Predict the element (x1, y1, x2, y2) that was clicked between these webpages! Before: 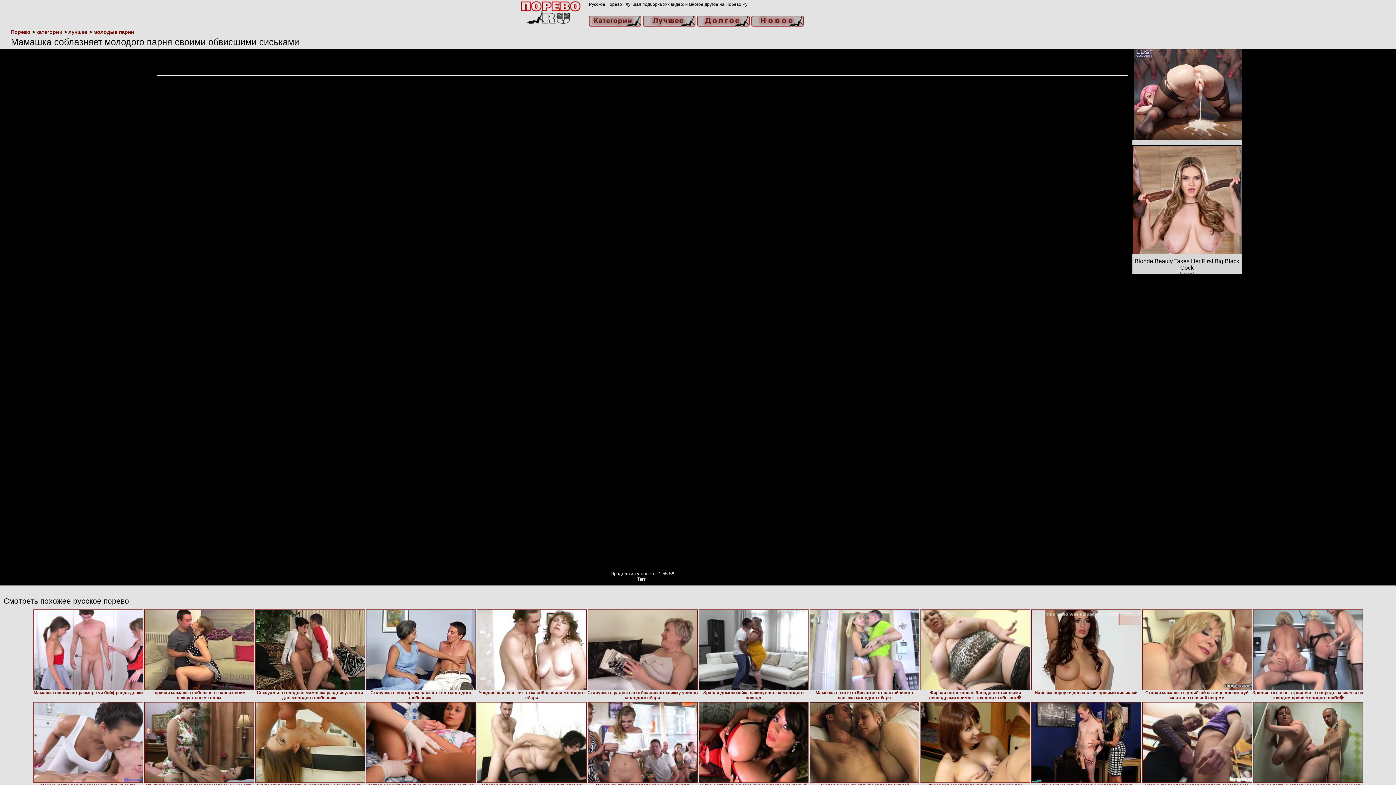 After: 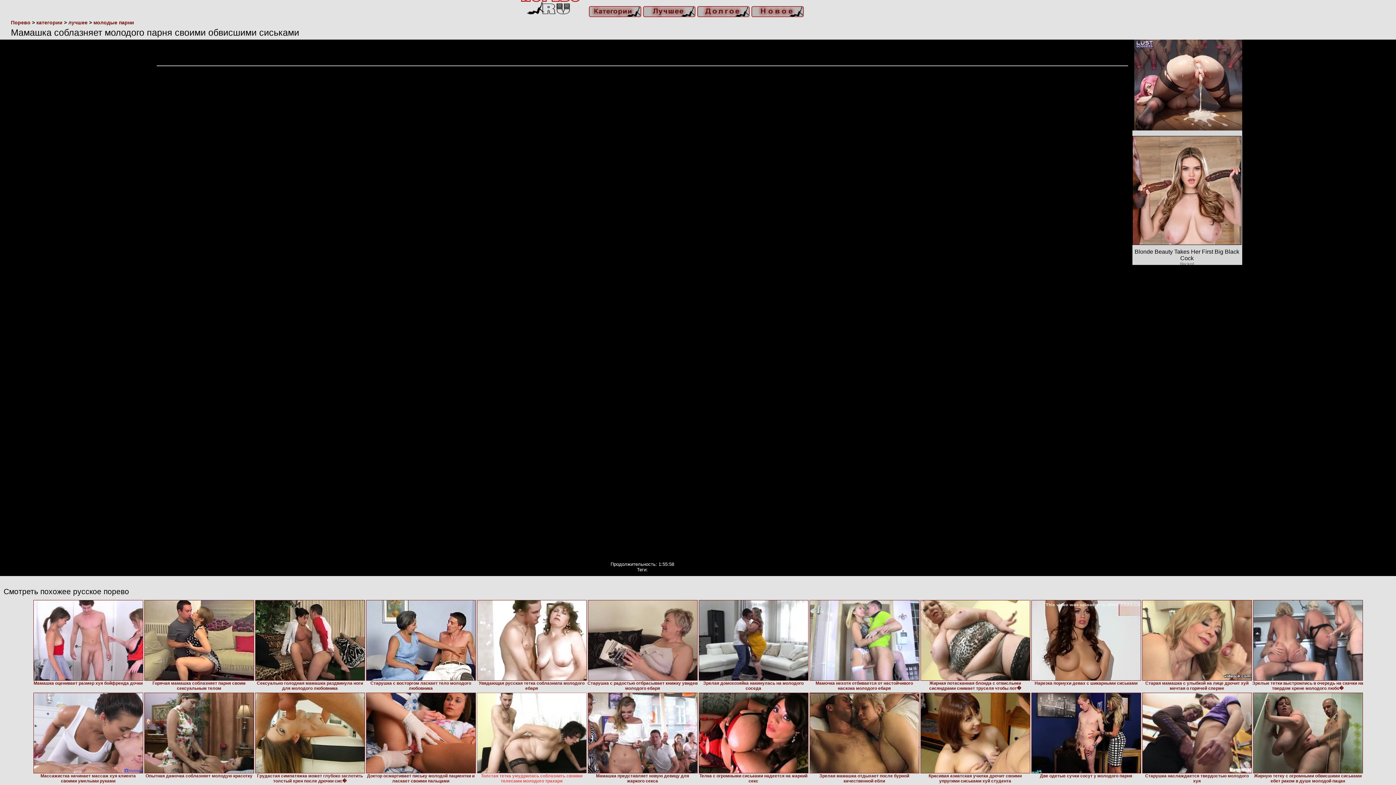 Action: label: Толстая тетка умудрилась соблазнить своими телесами молодого трахаря bbox: (476, 702, 587, 795)